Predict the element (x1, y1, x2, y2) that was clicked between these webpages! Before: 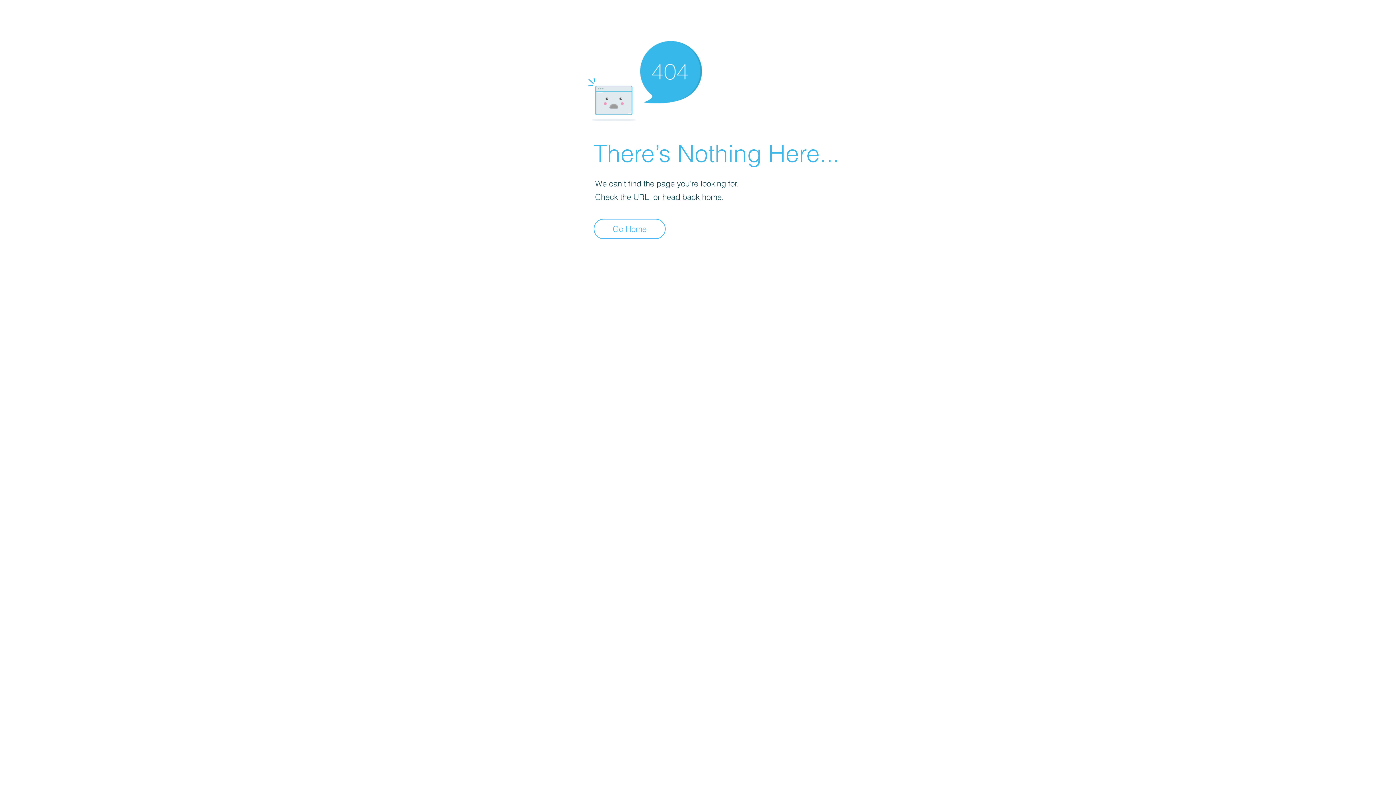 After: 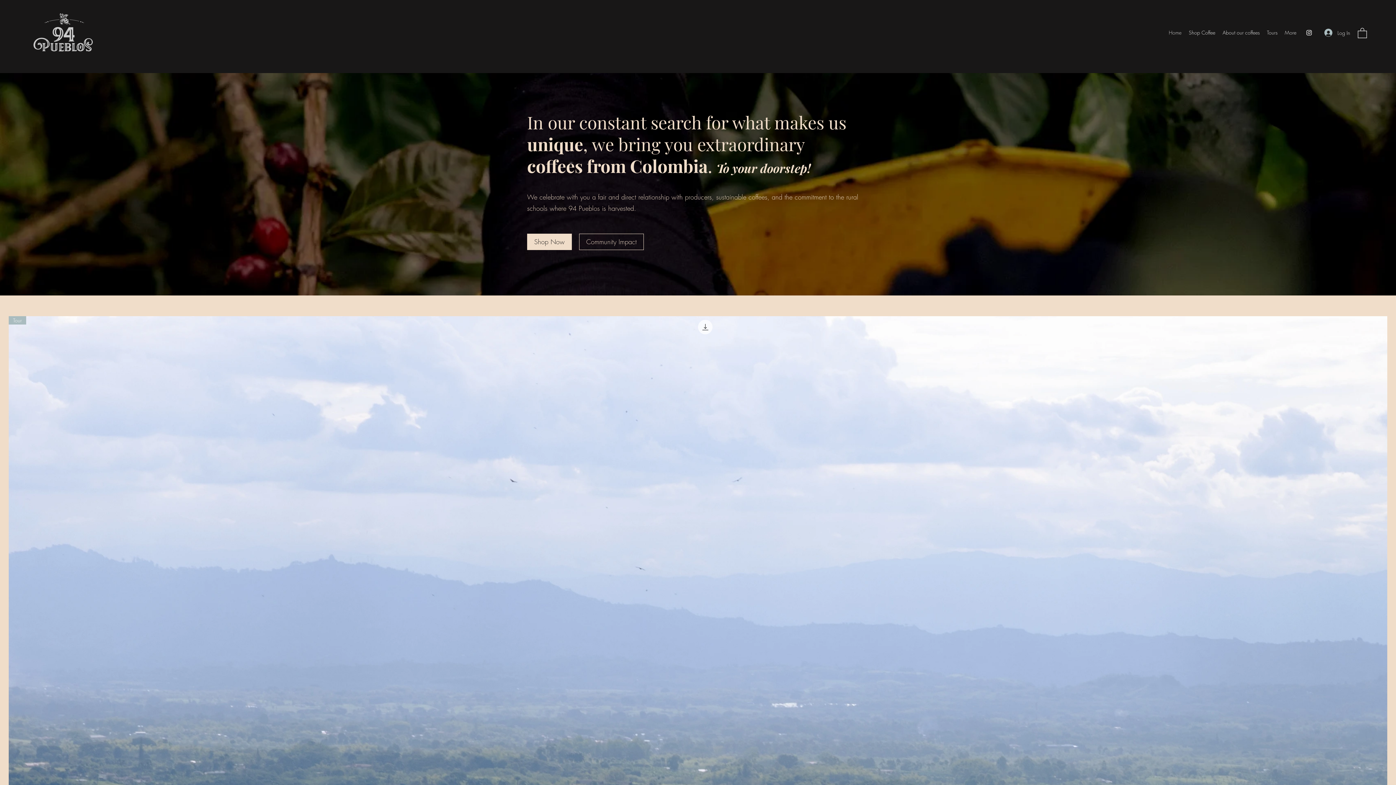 Action: label: Go Home bbox: (593, 218, 665, 239)